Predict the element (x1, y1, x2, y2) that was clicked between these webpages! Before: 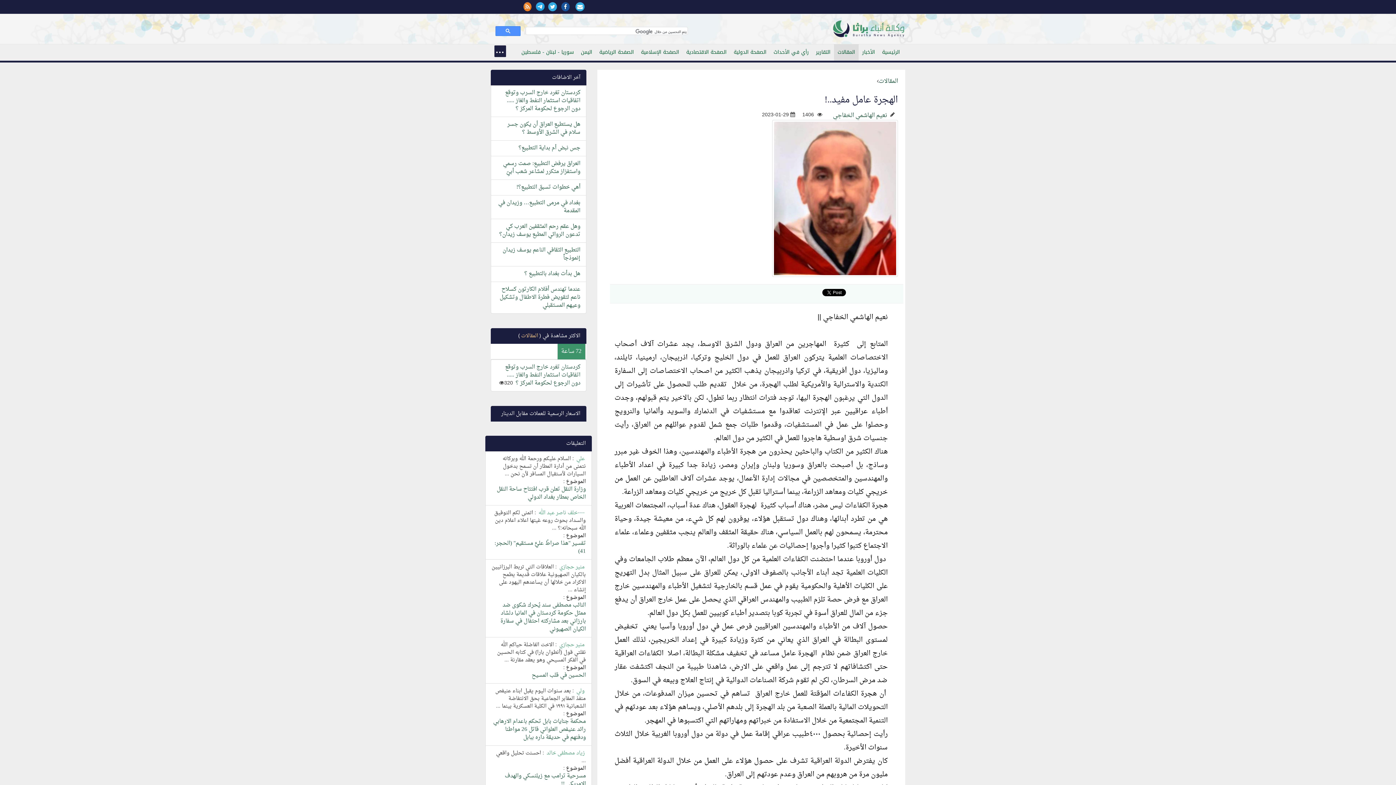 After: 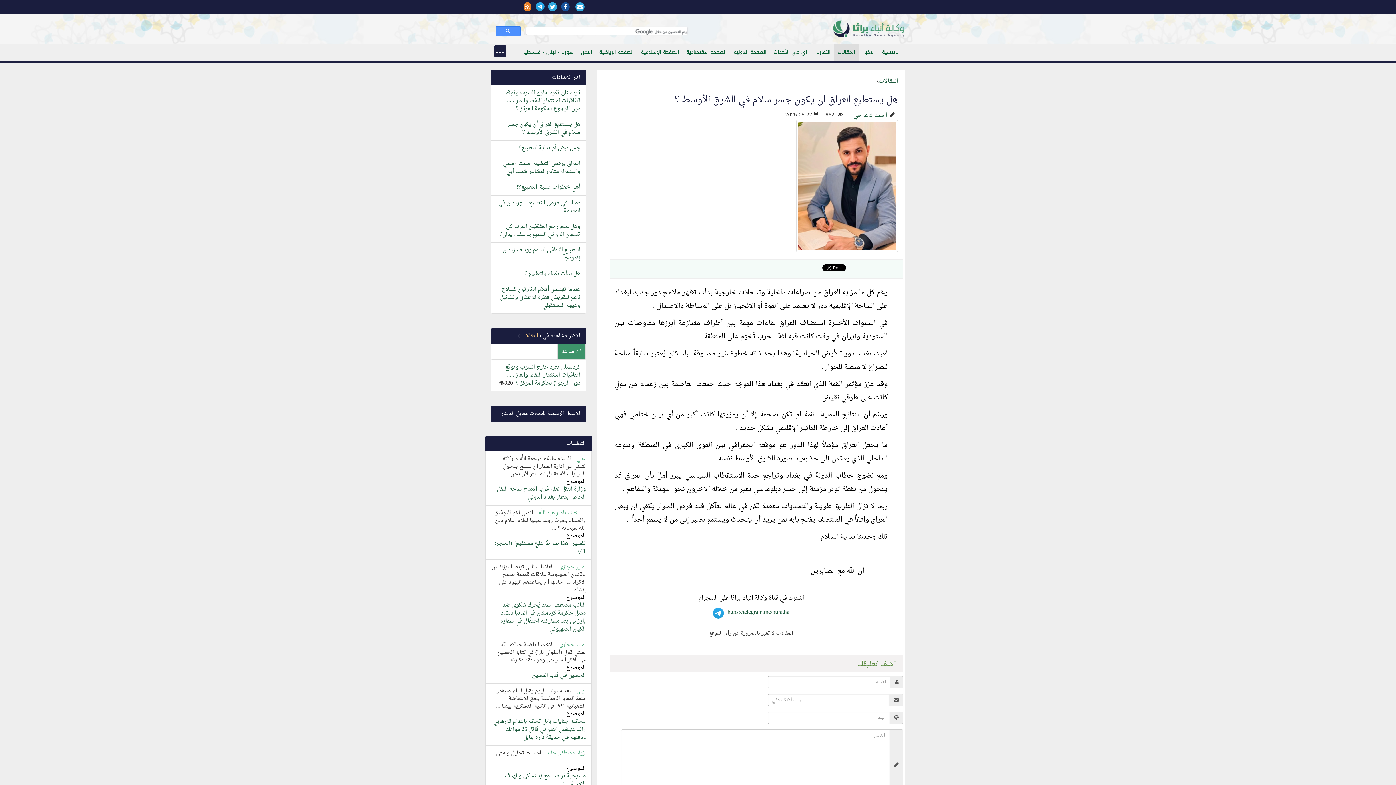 Action: label: هل يستطيع العراق أن يكون جسر سلام في الشرق الأوسط ؟ bbox: (507, 119, 580, 137)